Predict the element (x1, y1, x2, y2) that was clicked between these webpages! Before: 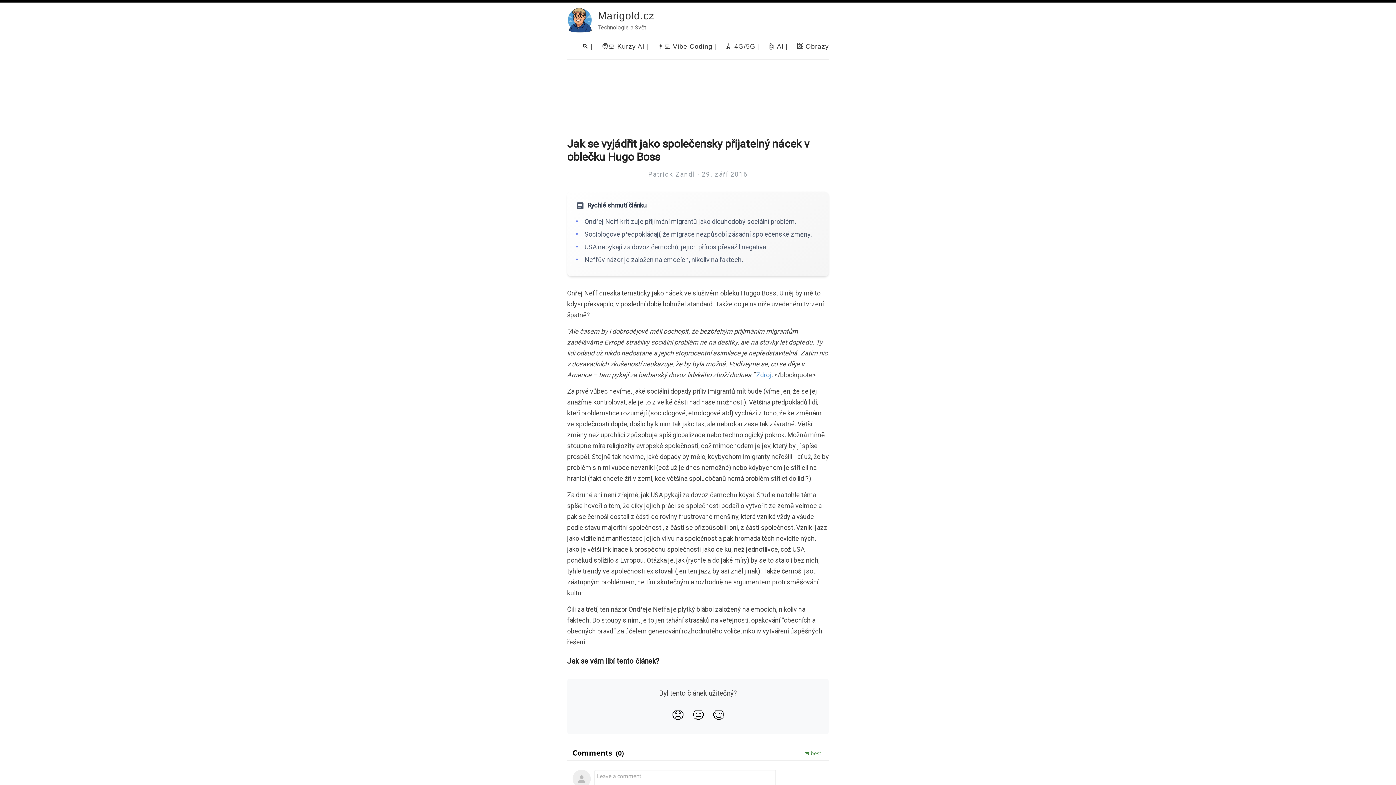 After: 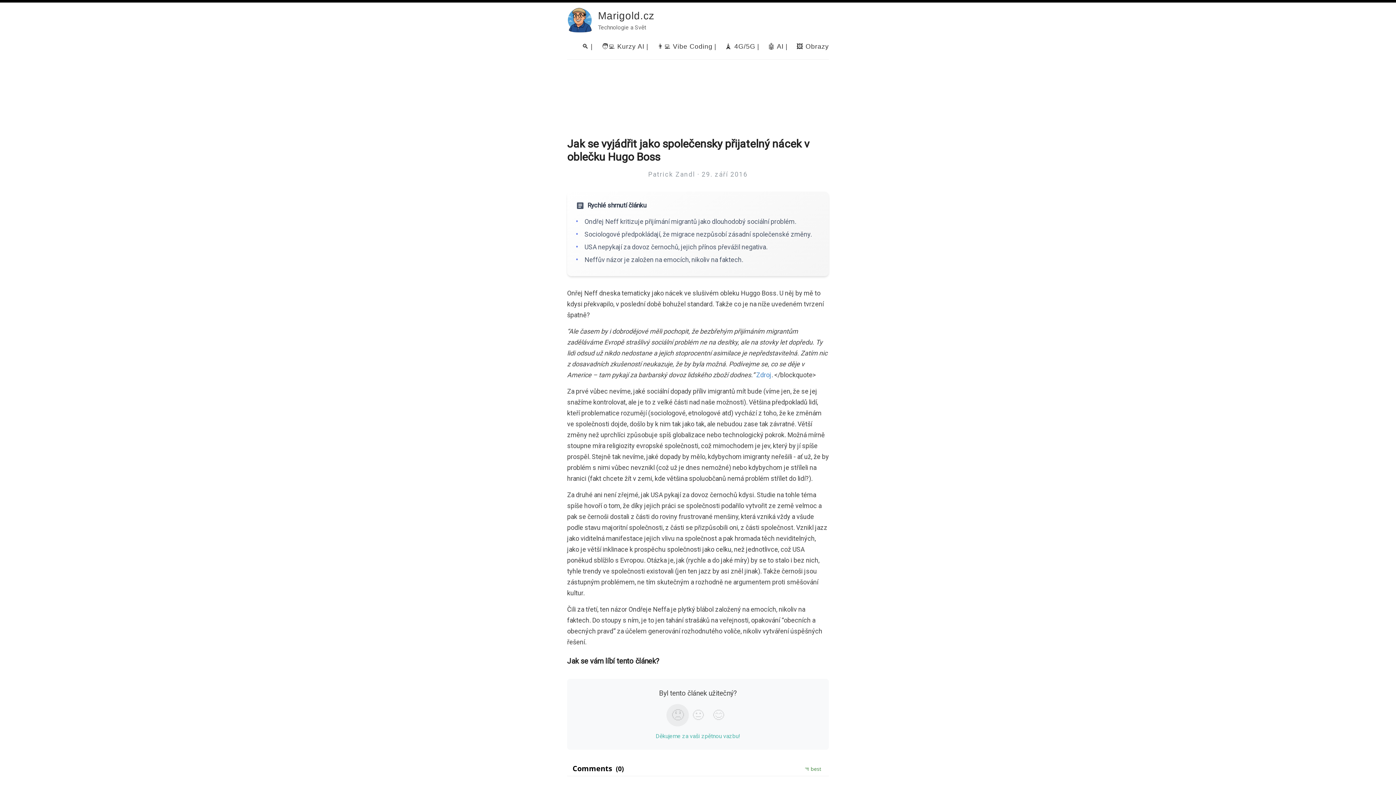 Action: bbox: (667, 705, 688, 725) label: Nelíbil se